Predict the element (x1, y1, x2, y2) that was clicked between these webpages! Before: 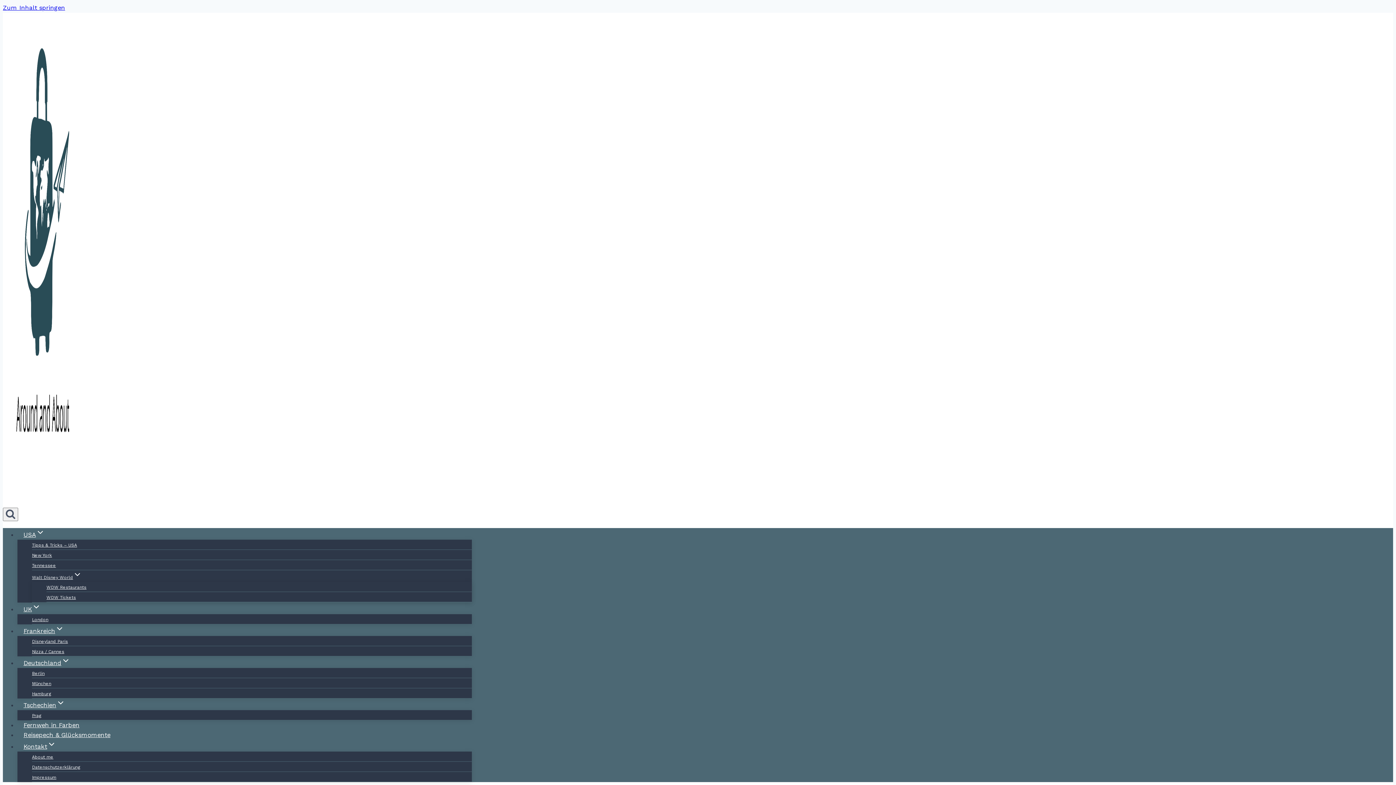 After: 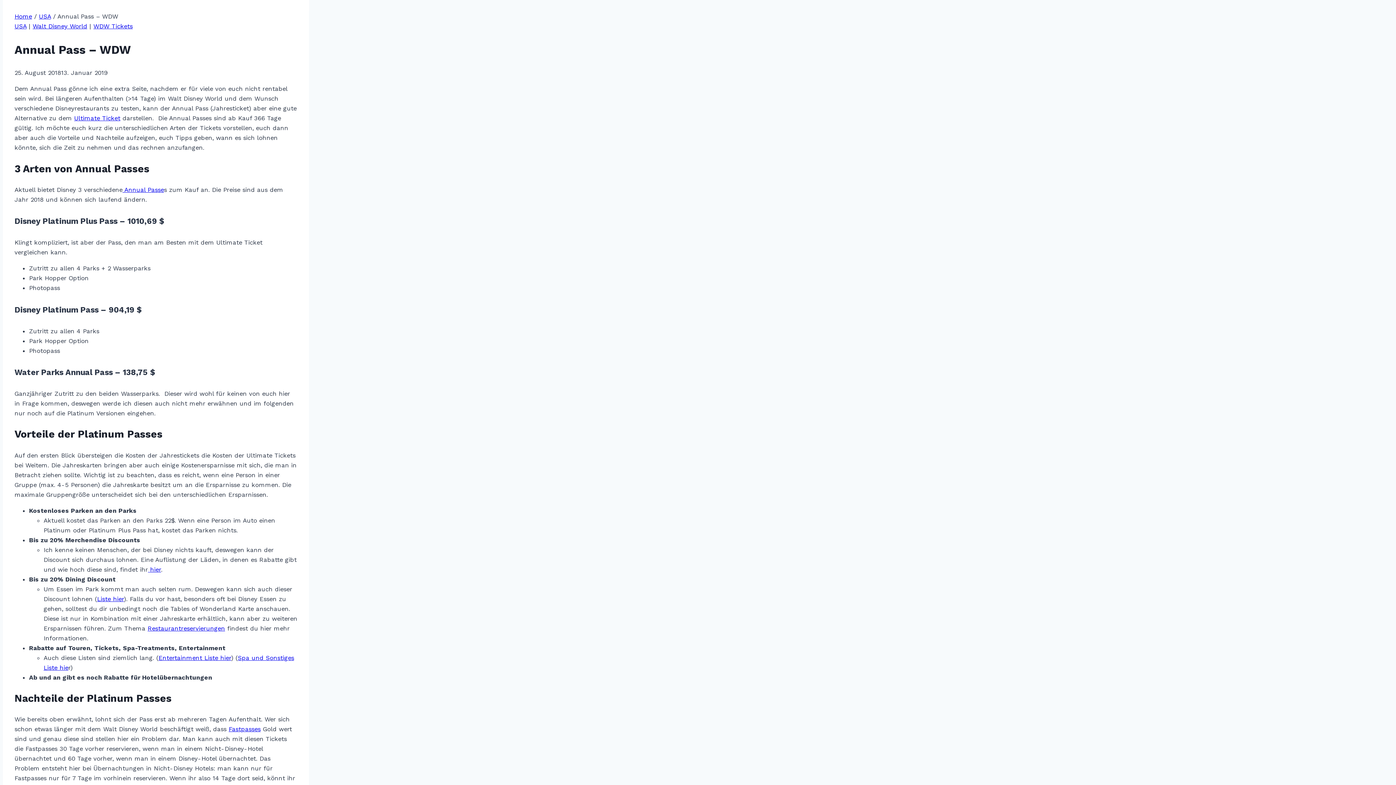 Action: label: Zum Inhalt springen bbox: (2, 4, 65, 11)